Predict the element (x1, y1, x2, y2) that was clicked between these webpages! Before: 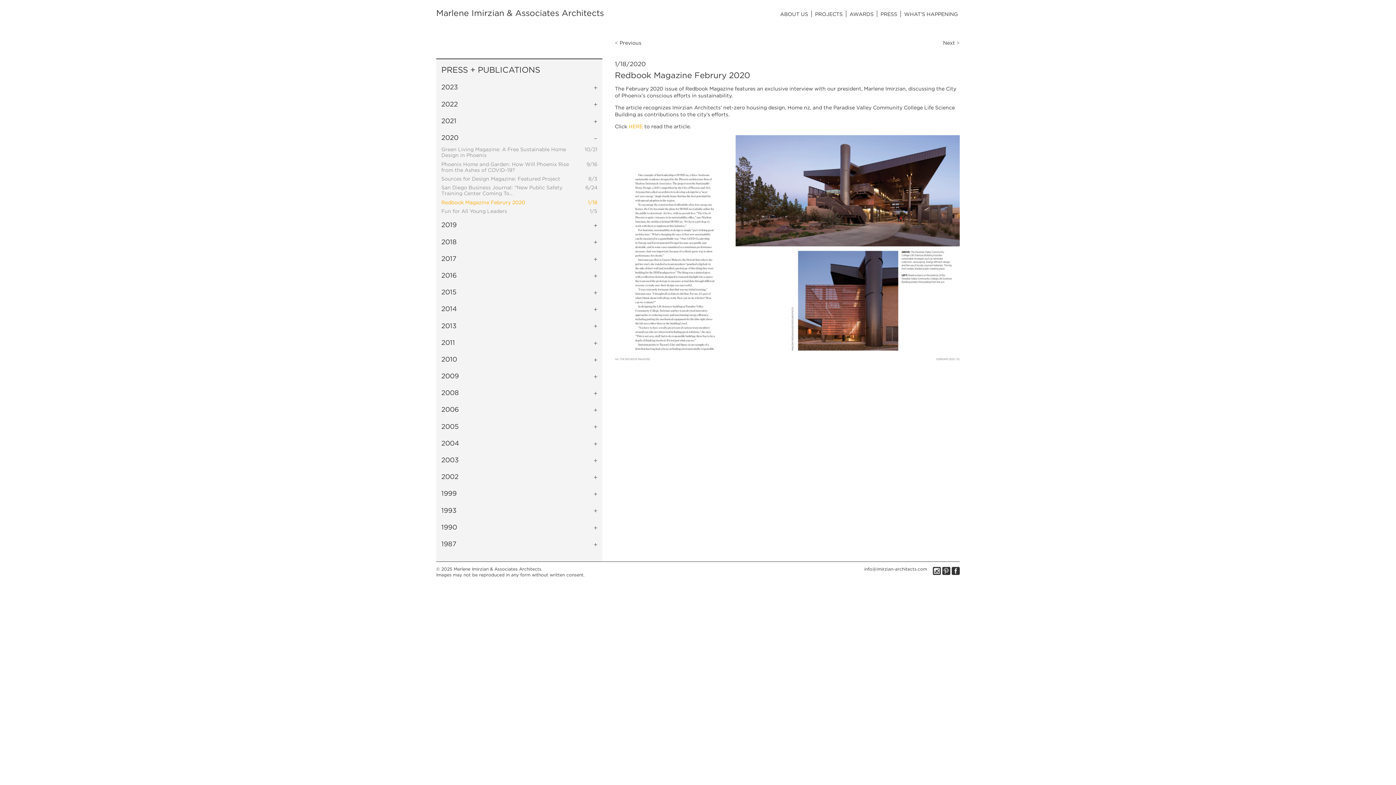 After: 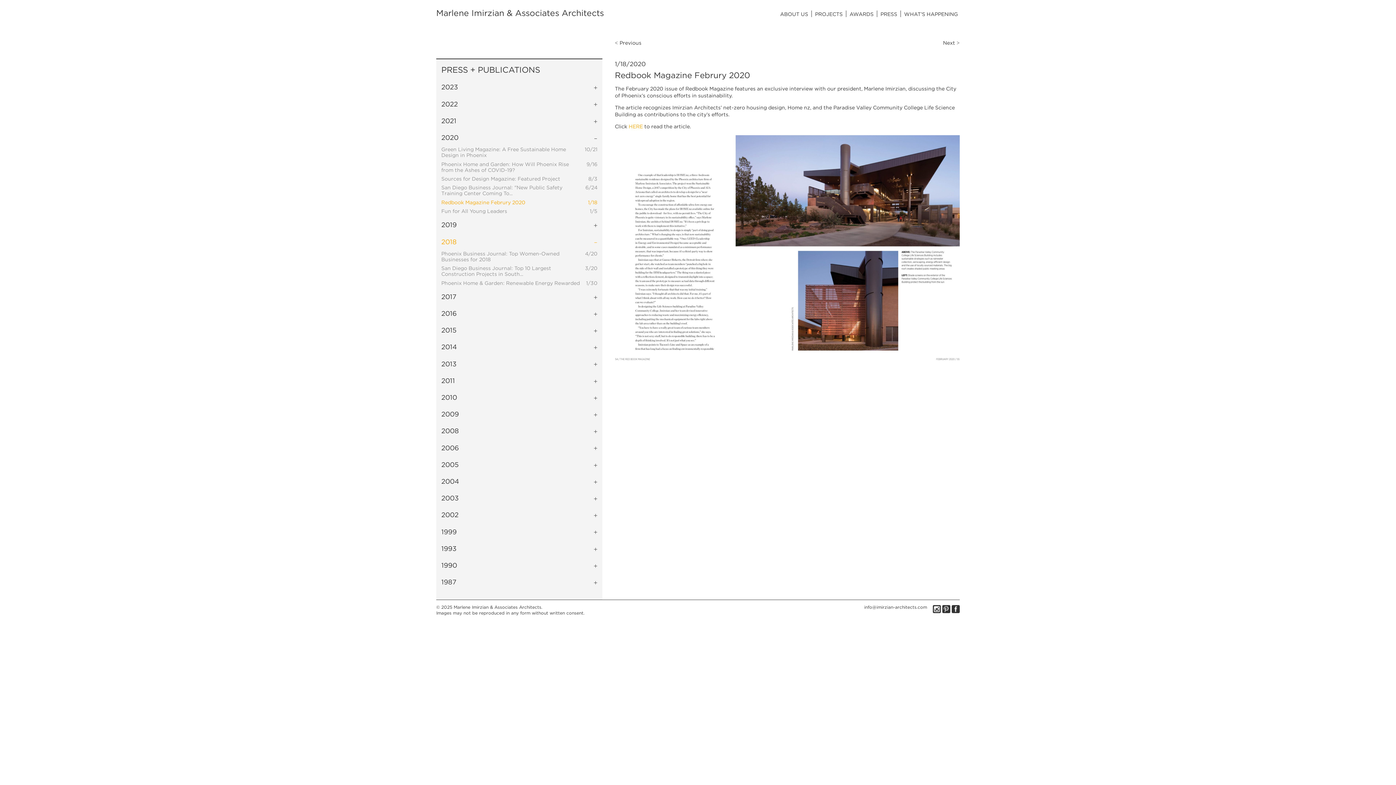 Action: bbox: (441, 237, 597, 246) label: 2018
+